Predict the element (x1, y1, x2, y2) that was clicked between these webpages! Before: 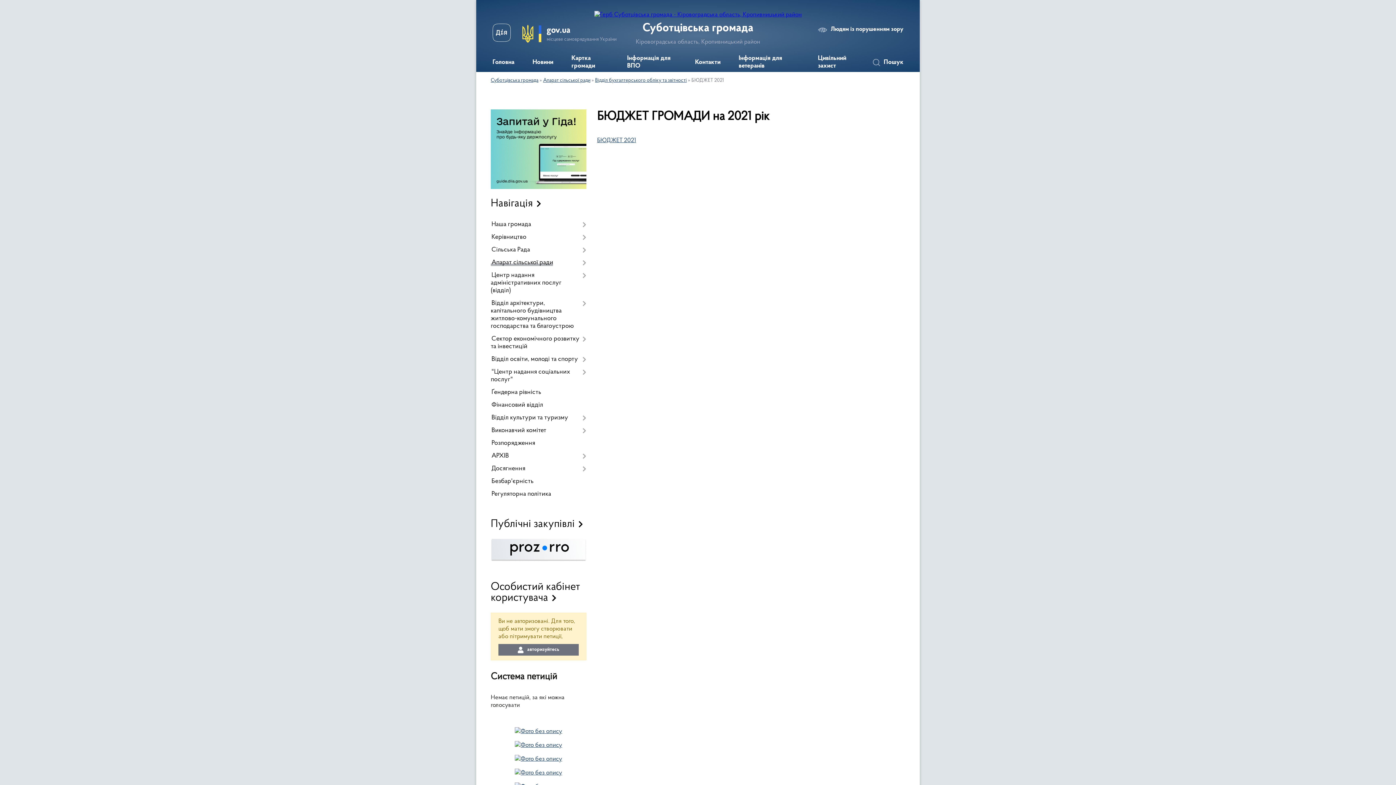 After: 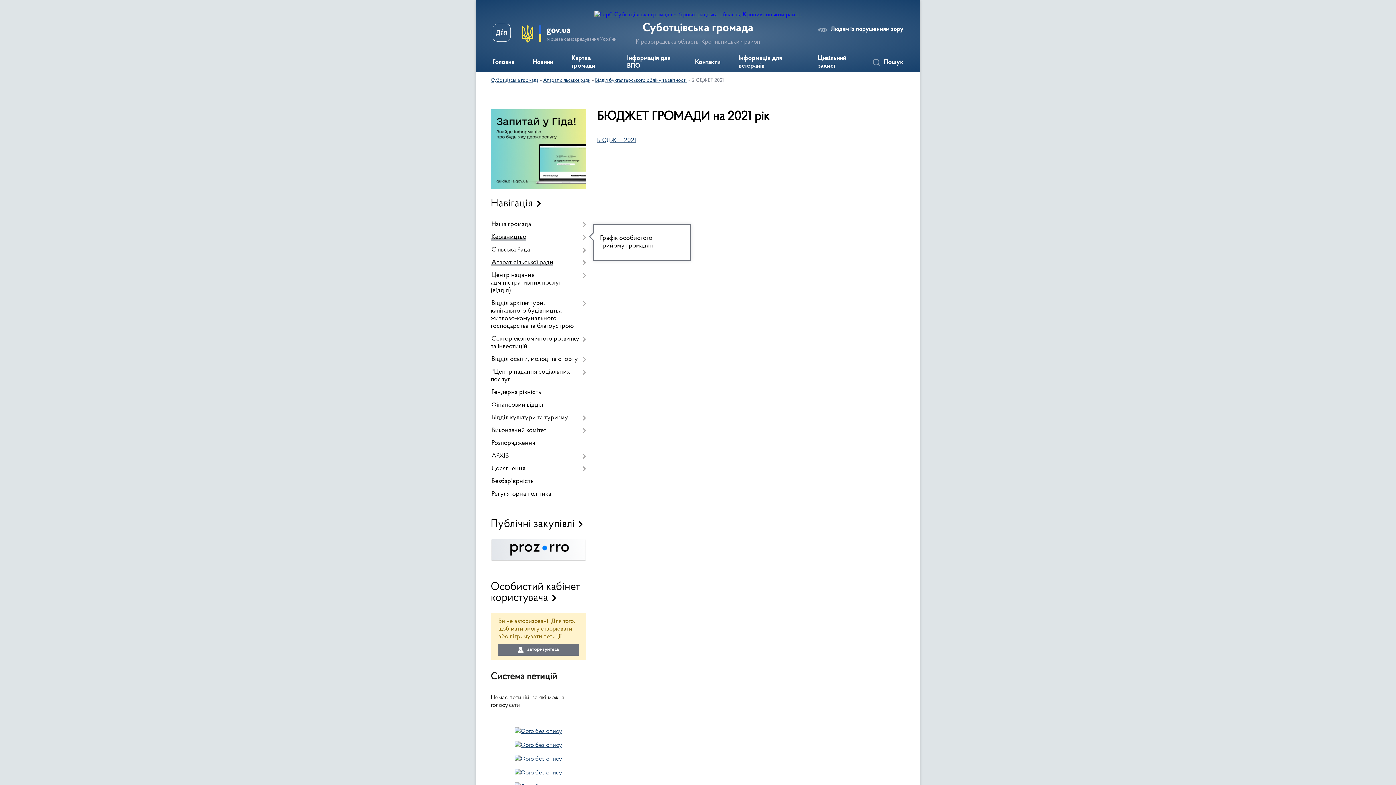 Action: bbox: (490, 231, 586, 243) label: Керівництво